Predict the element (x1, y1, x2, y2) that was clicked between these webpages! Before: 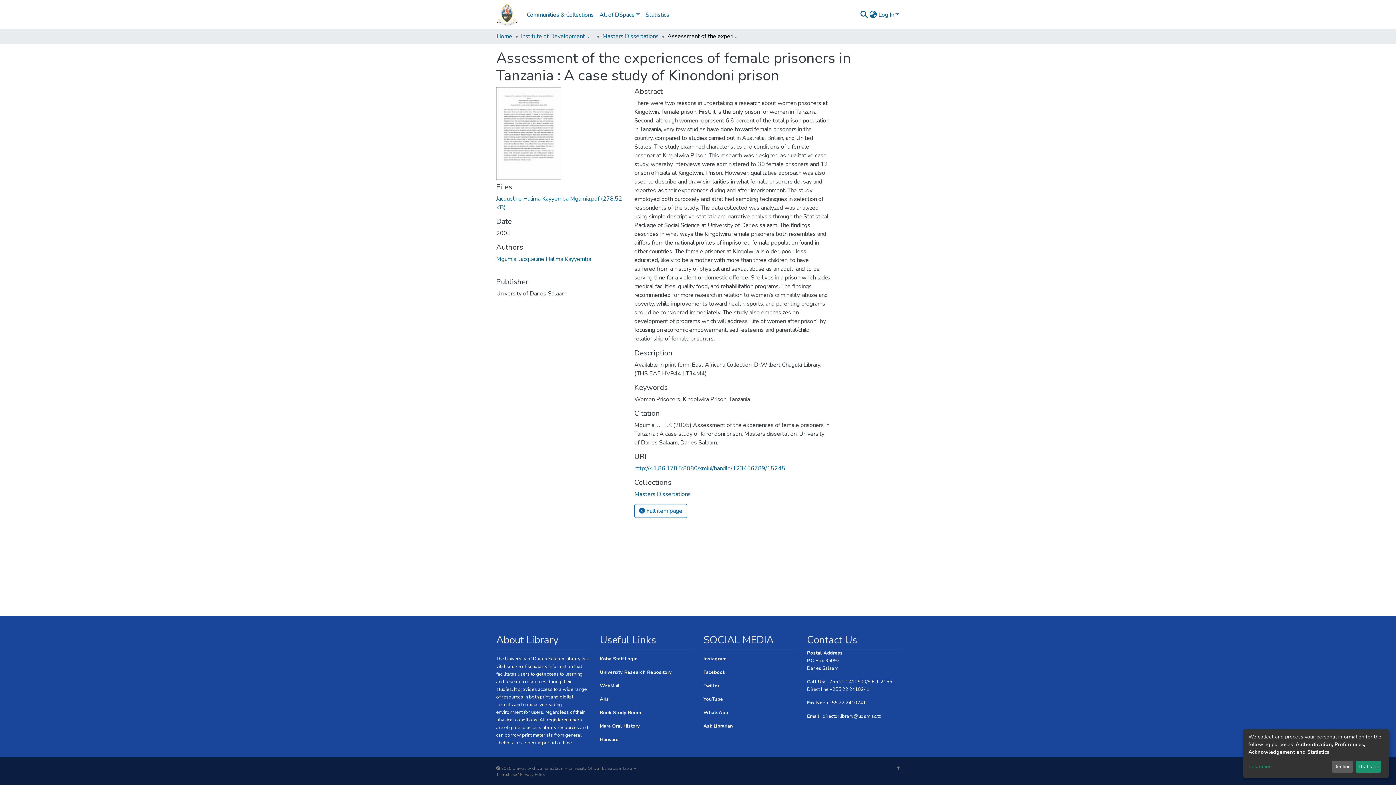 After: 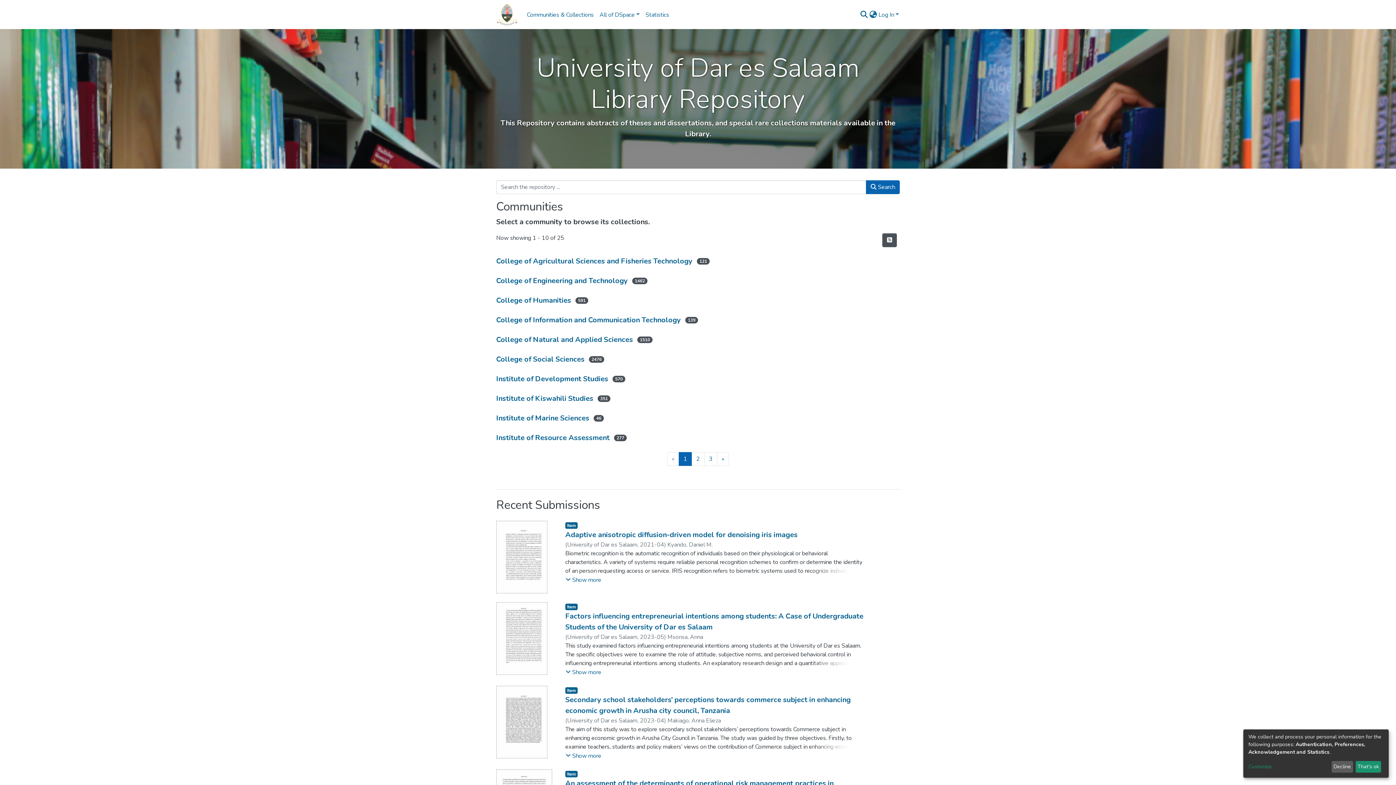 Action: label: University of Dar es Salaam - University Of Dar Es Salaam Library bbox: (512, 766, 636, 771)